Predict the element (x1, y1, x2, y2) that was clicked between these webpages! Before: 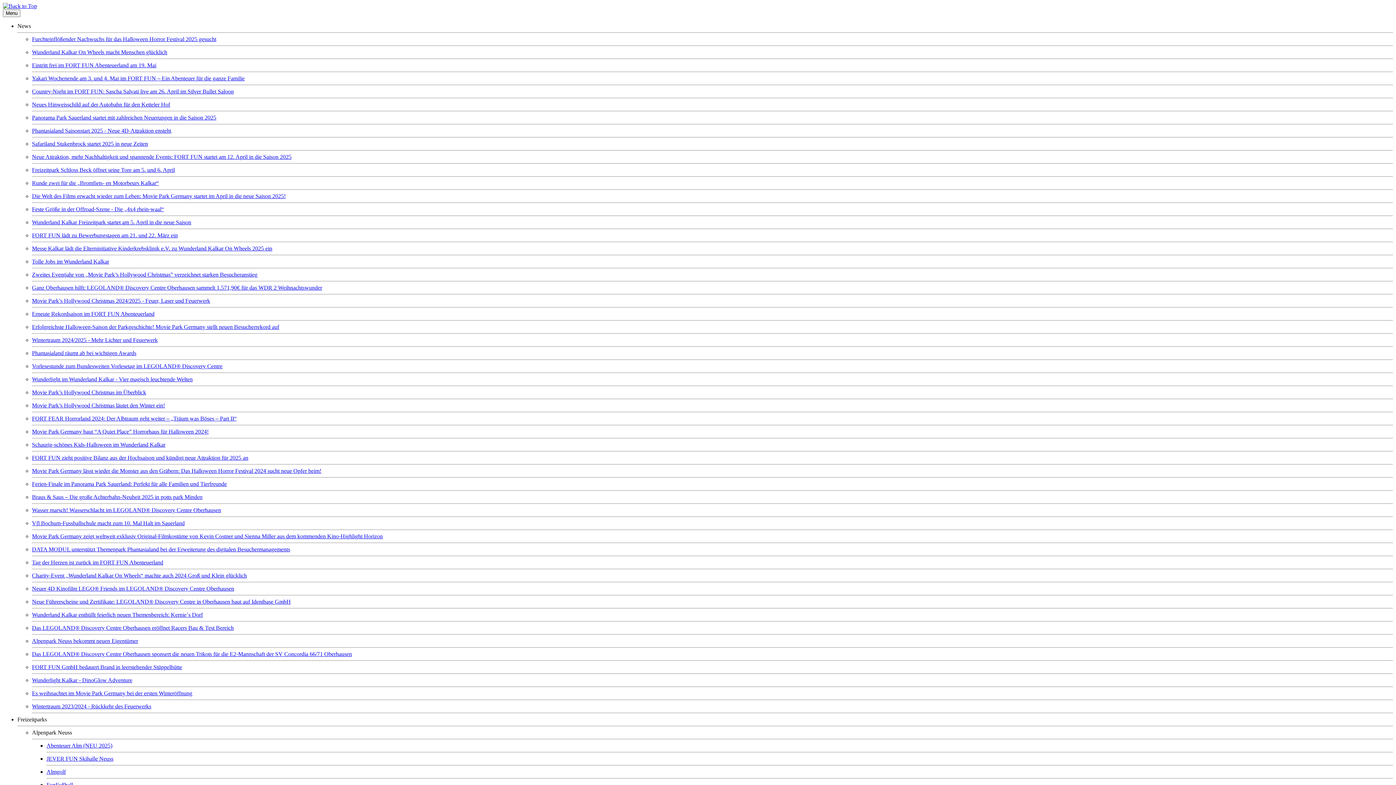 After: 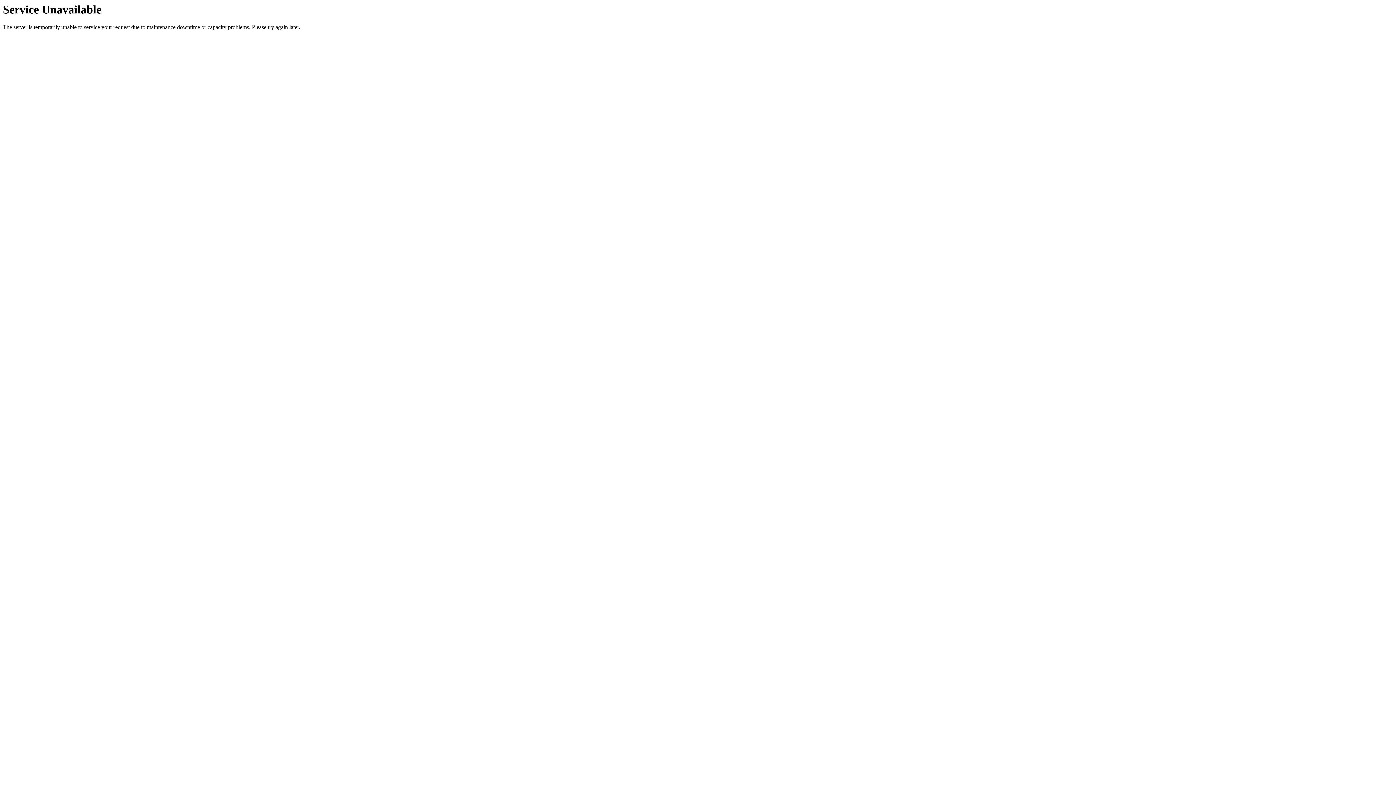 Action: label: Das LEGOLAND® Discovery Centre Oberhausen eröffnet Racers Bau & Test Bereich bbox: (32, 625, 233, 631)